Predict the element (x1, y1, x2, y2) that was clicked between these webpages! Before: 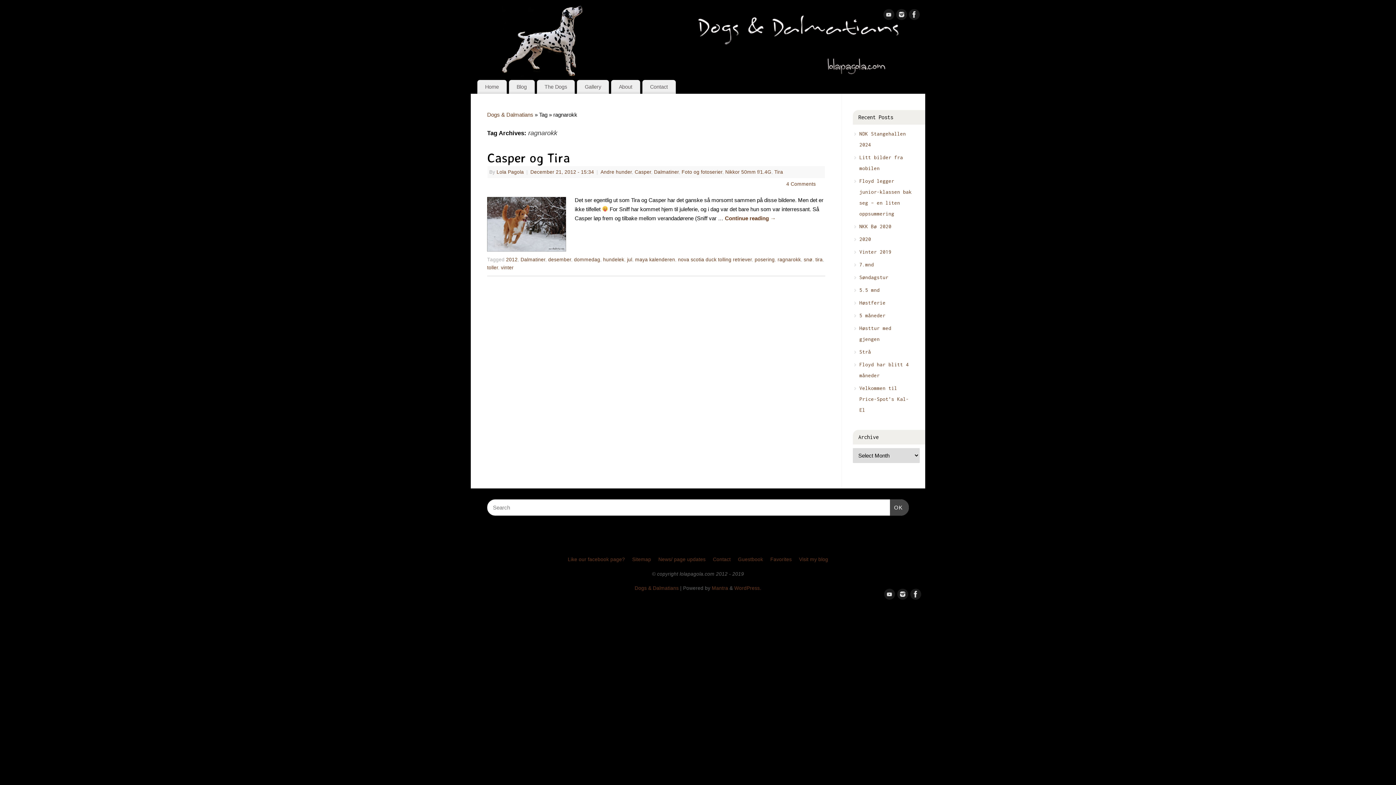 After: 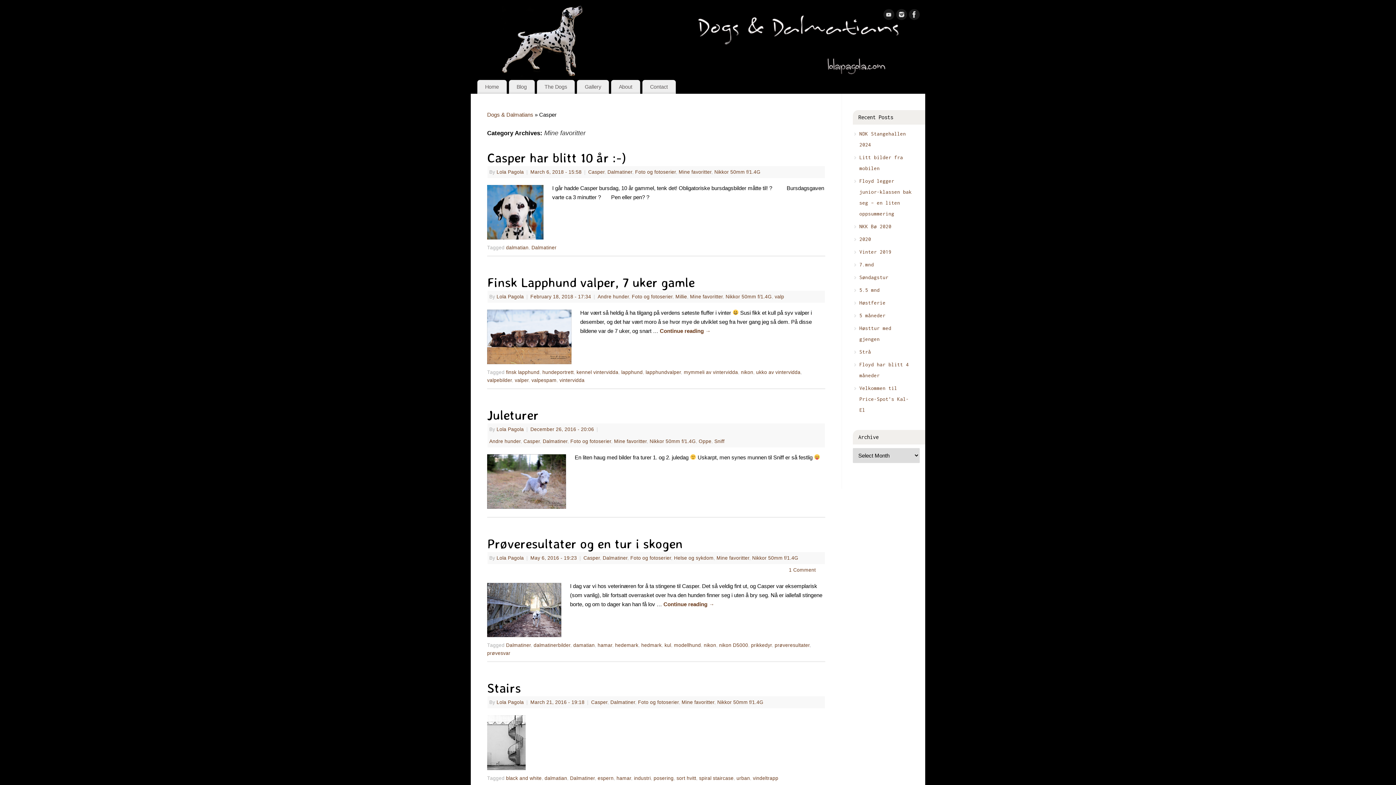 Action: label: Favorites bbox: (770, 557, 792, 562)